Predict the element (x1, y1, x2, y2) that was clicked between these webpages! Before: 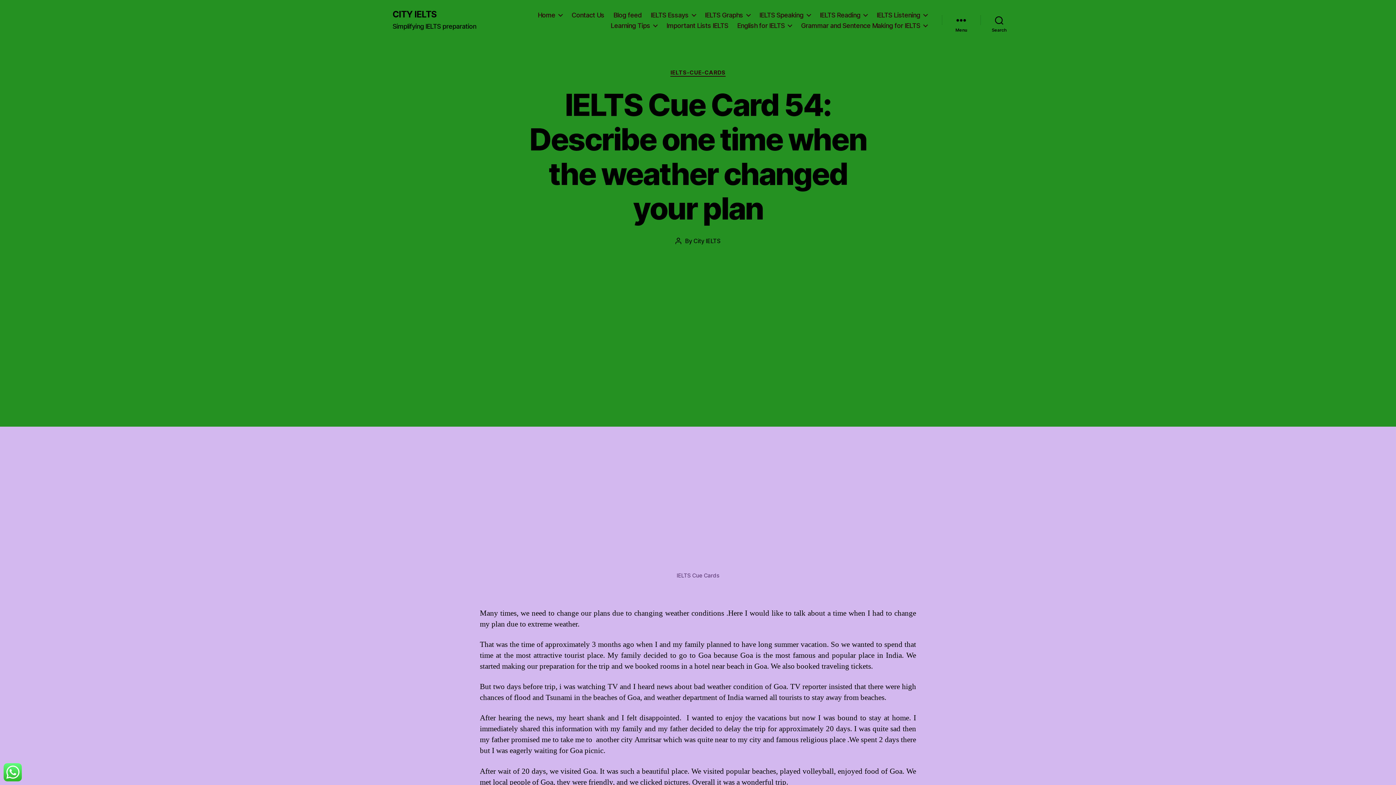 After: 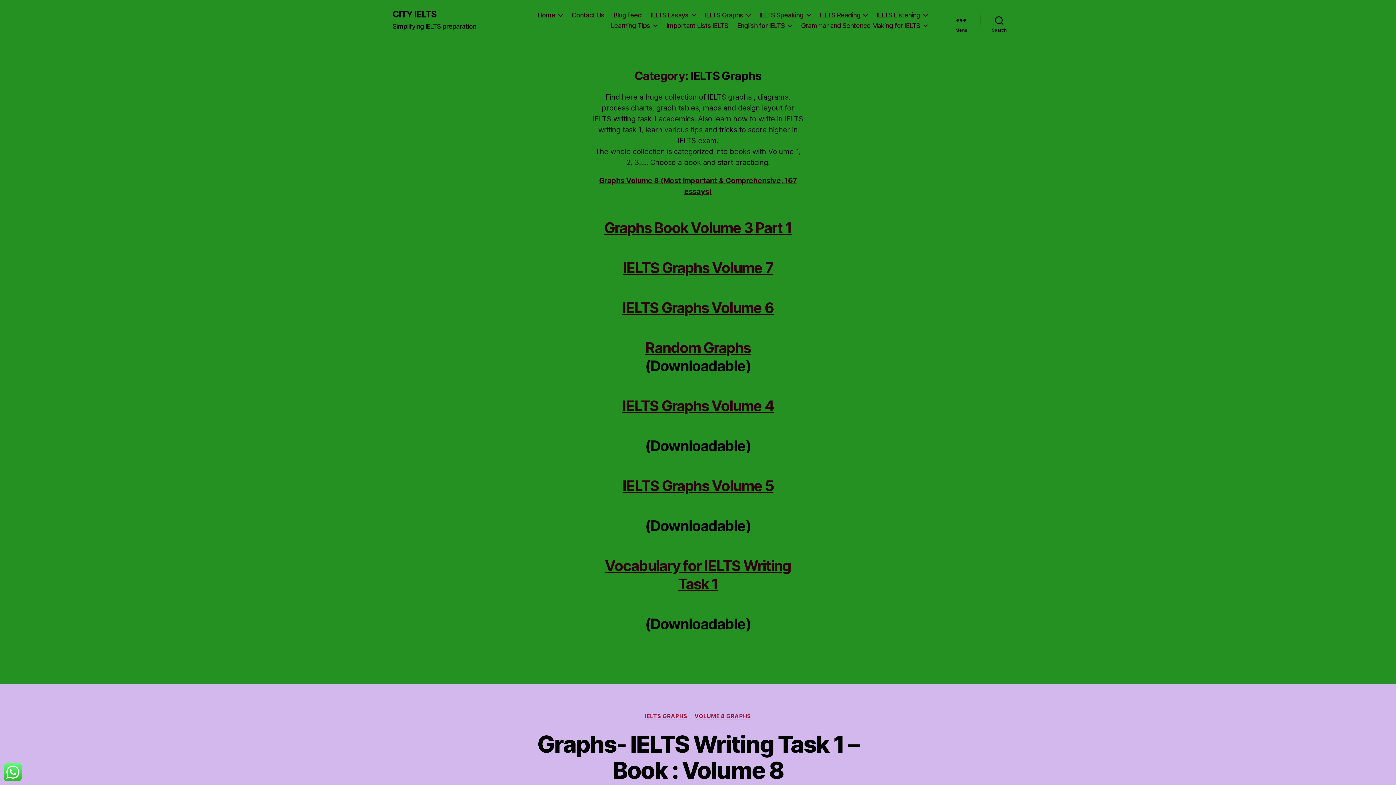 Action: label: IELTS Graphs bbox: (705, 11, 750, 18)